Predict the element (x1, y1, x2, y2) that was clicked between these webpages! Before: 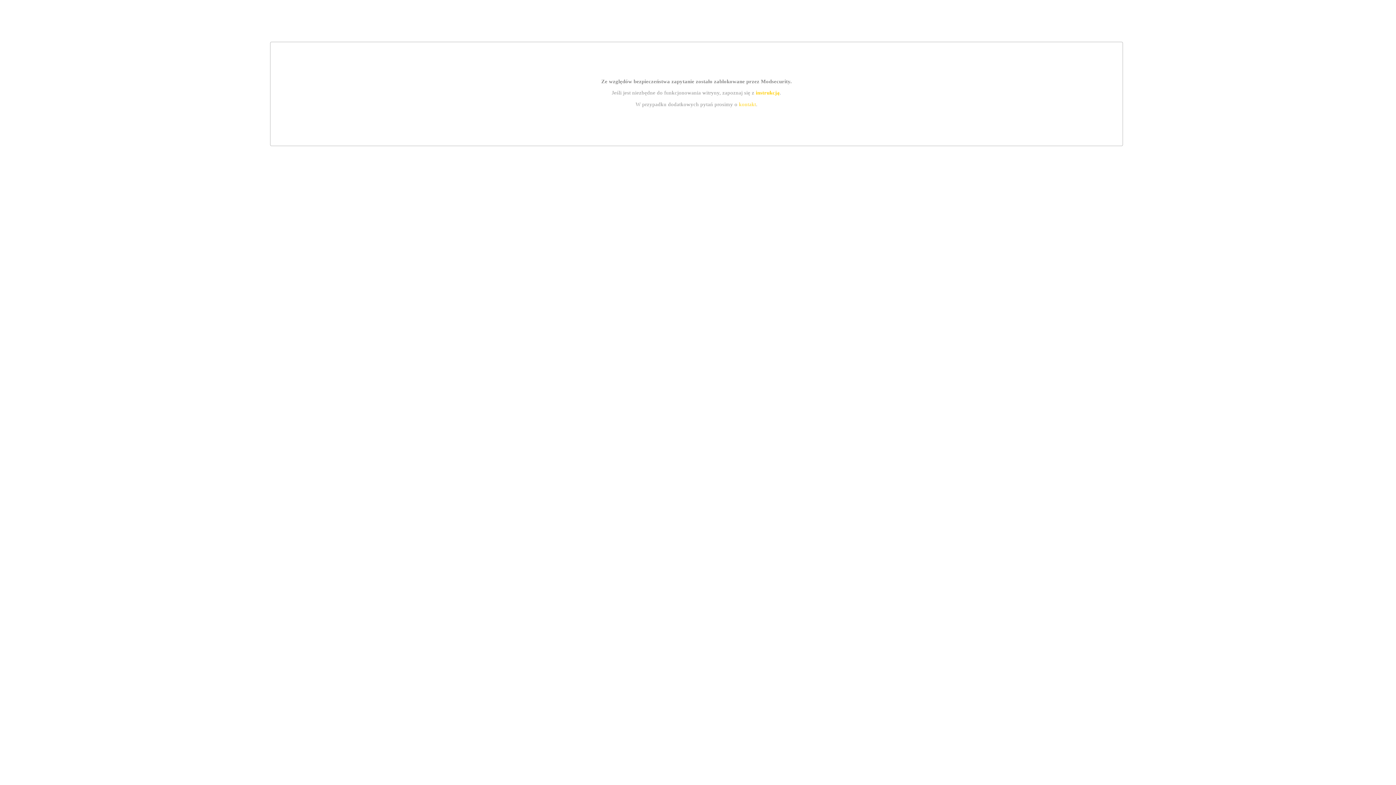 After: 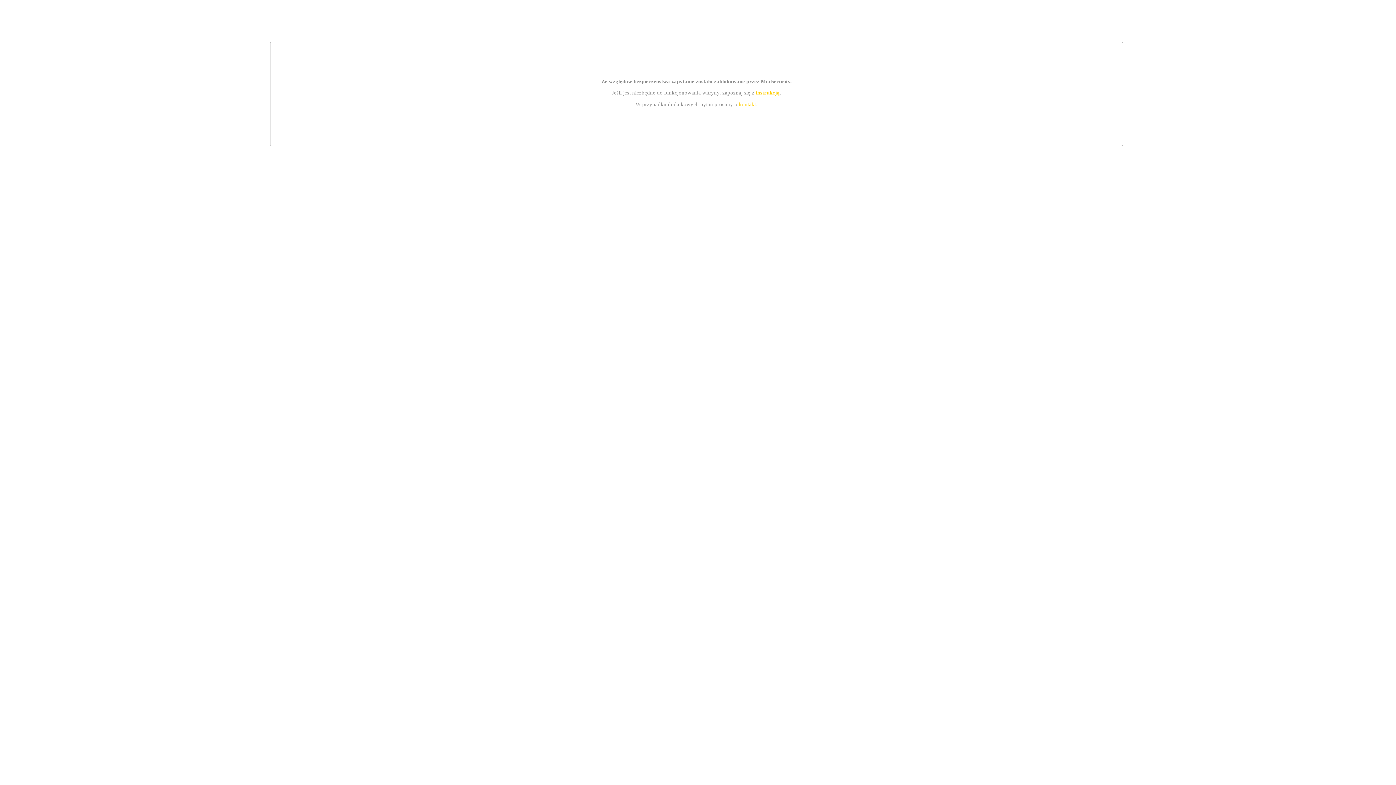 Action: label: kontakt bbox: (739, 101, 756, 107)